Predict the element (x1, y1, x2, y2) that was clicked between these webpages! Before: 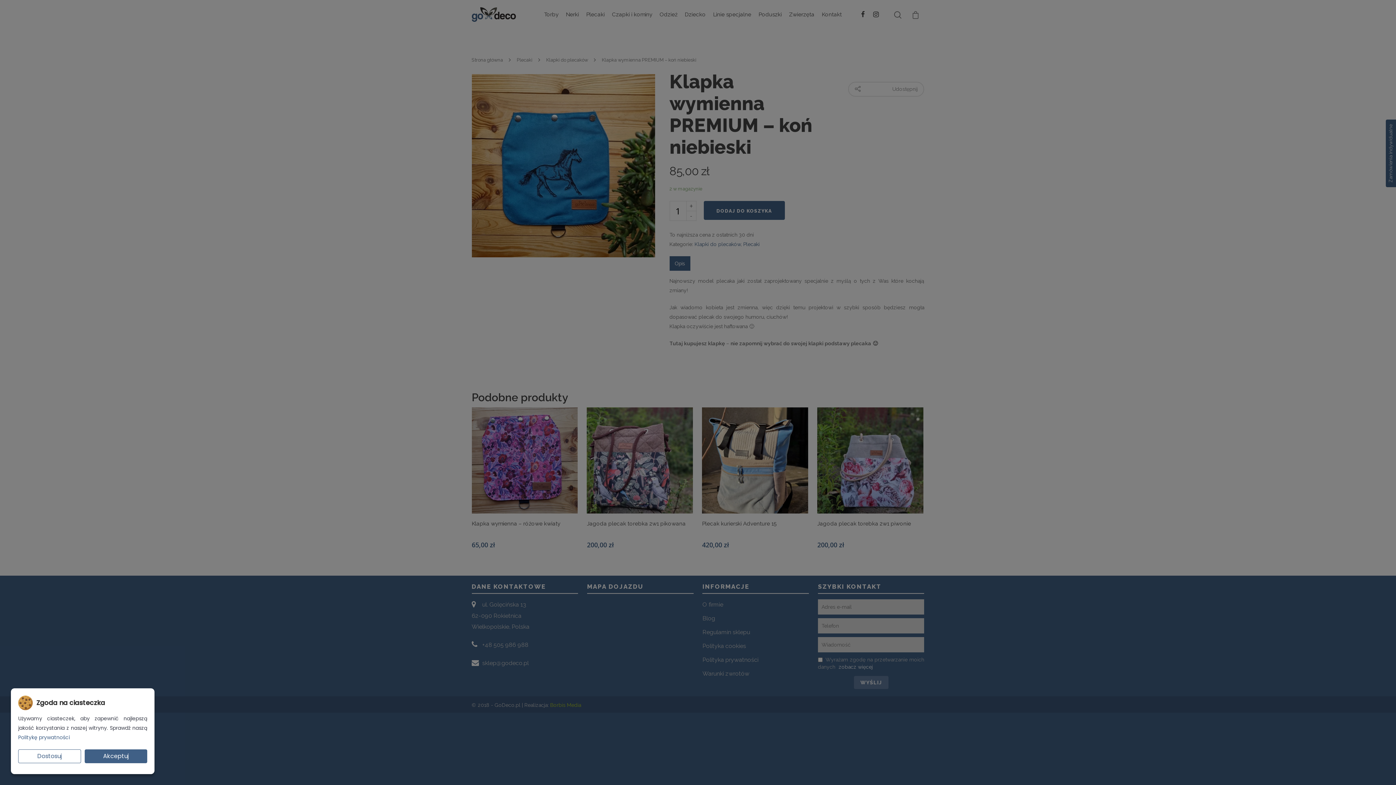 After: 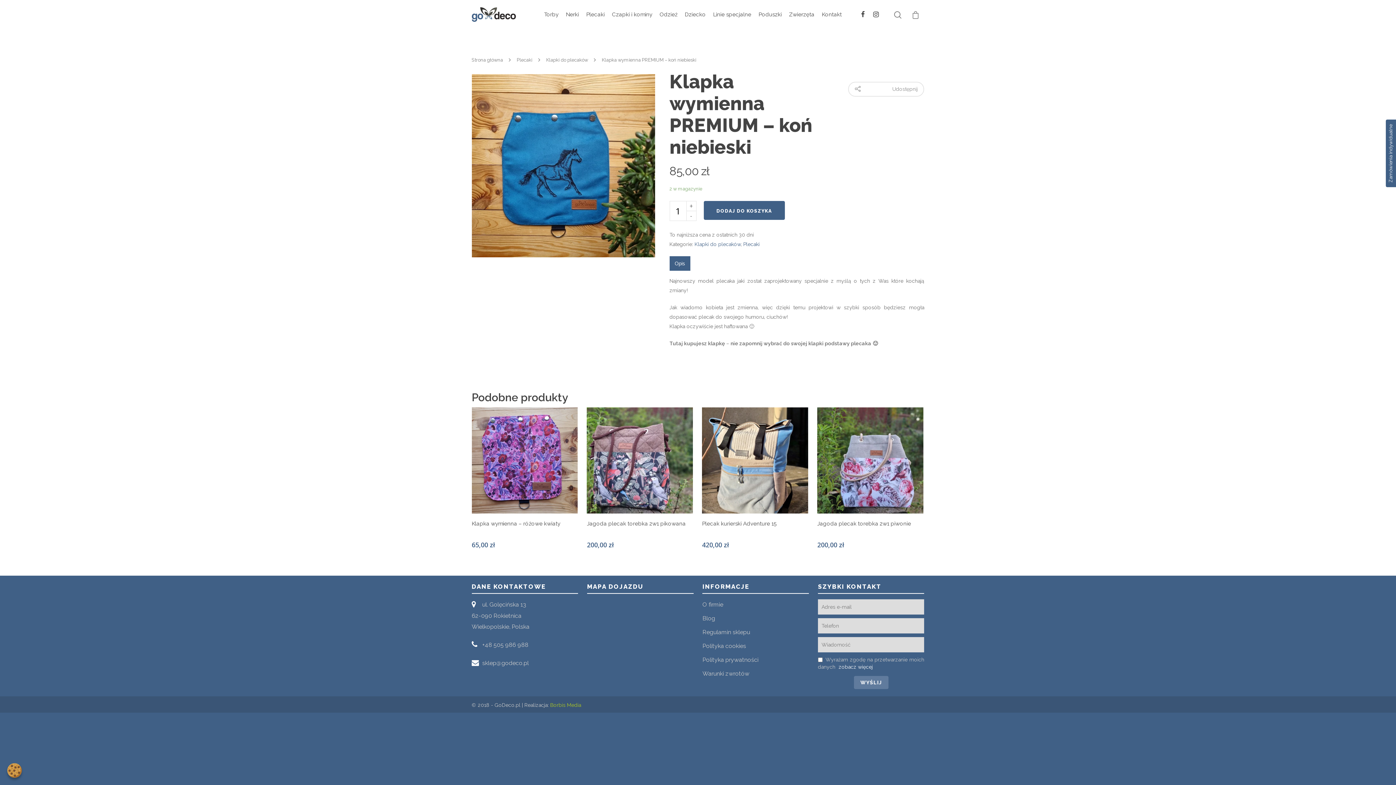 Action: bbox: (84, 749, 147, 763) label: Akceptuj